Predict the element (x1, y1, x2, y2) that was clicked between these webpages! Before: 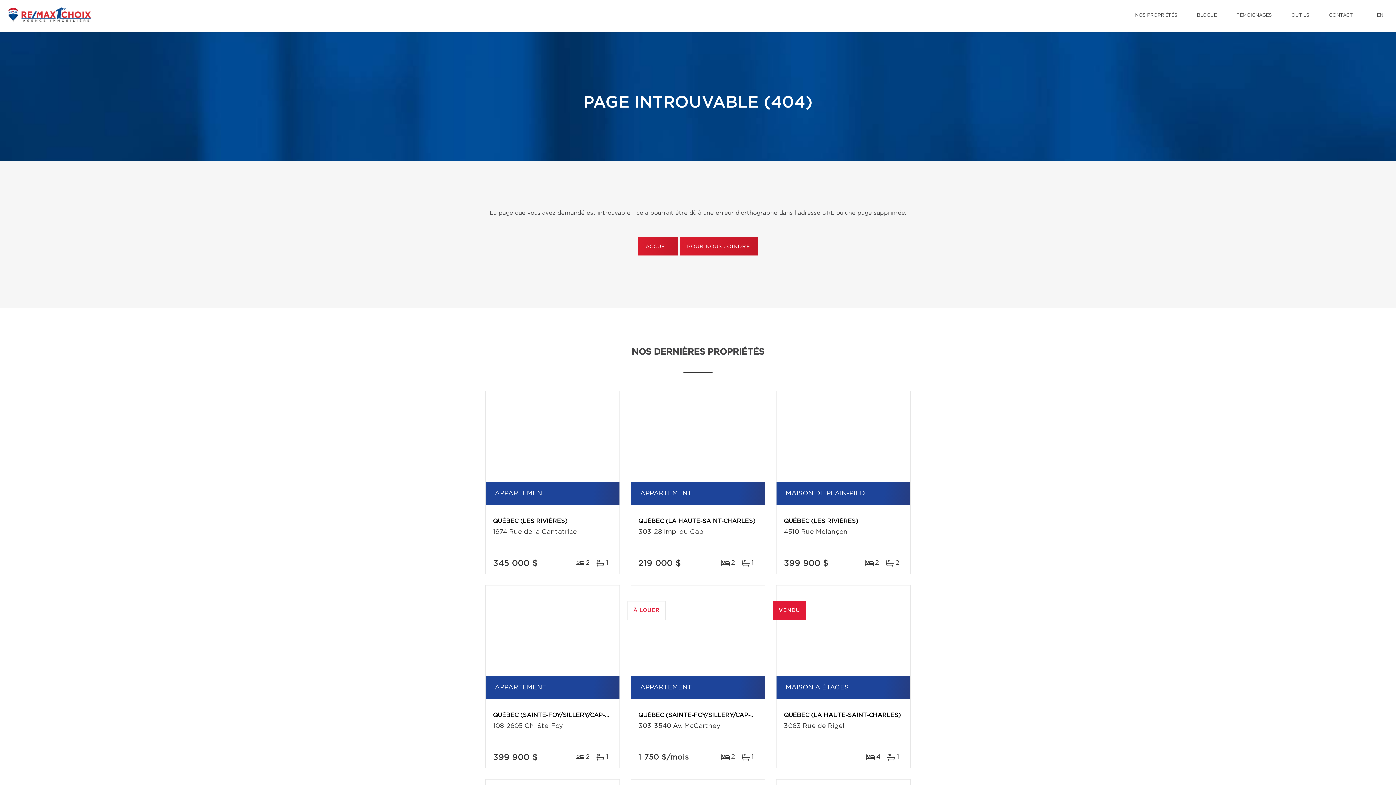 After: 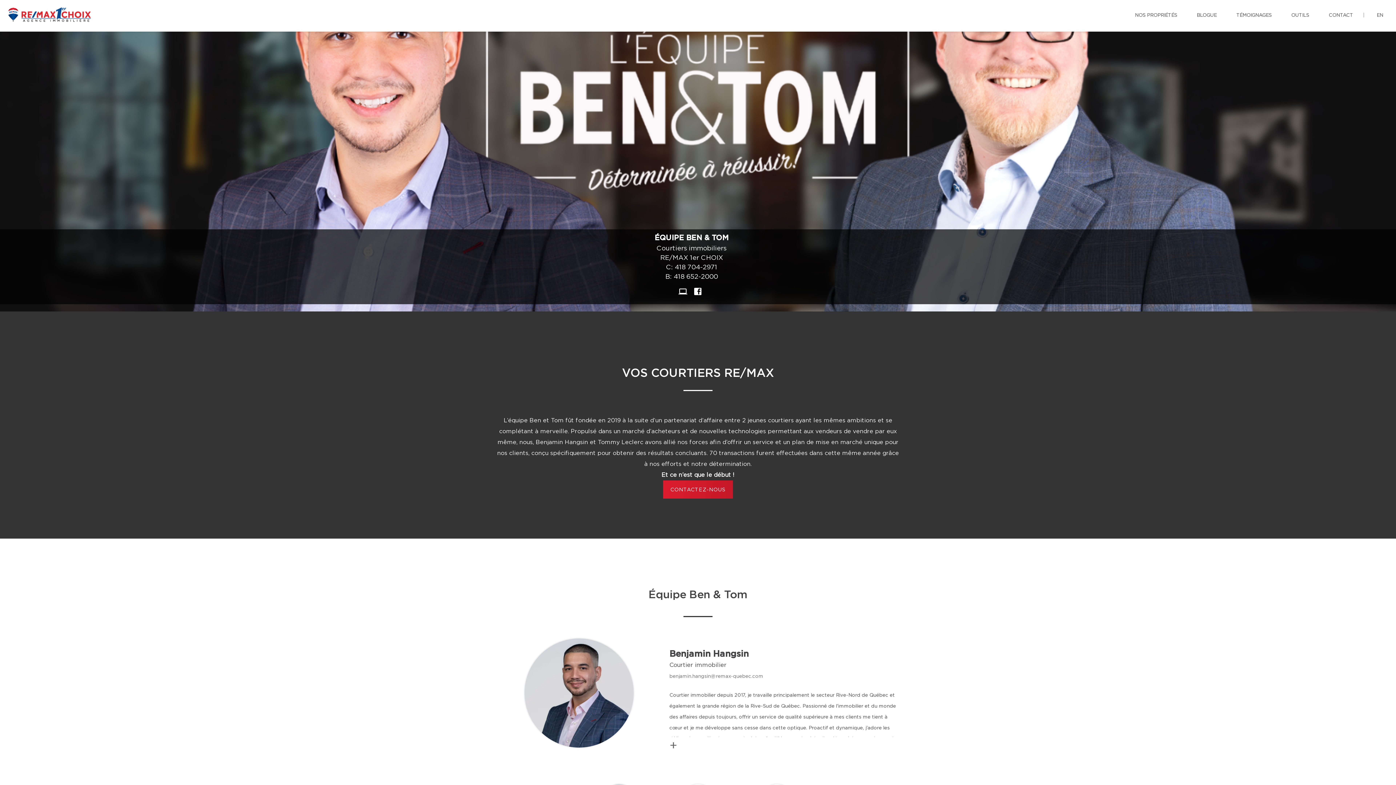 Action: bbox: (0, 0, 96, 28)